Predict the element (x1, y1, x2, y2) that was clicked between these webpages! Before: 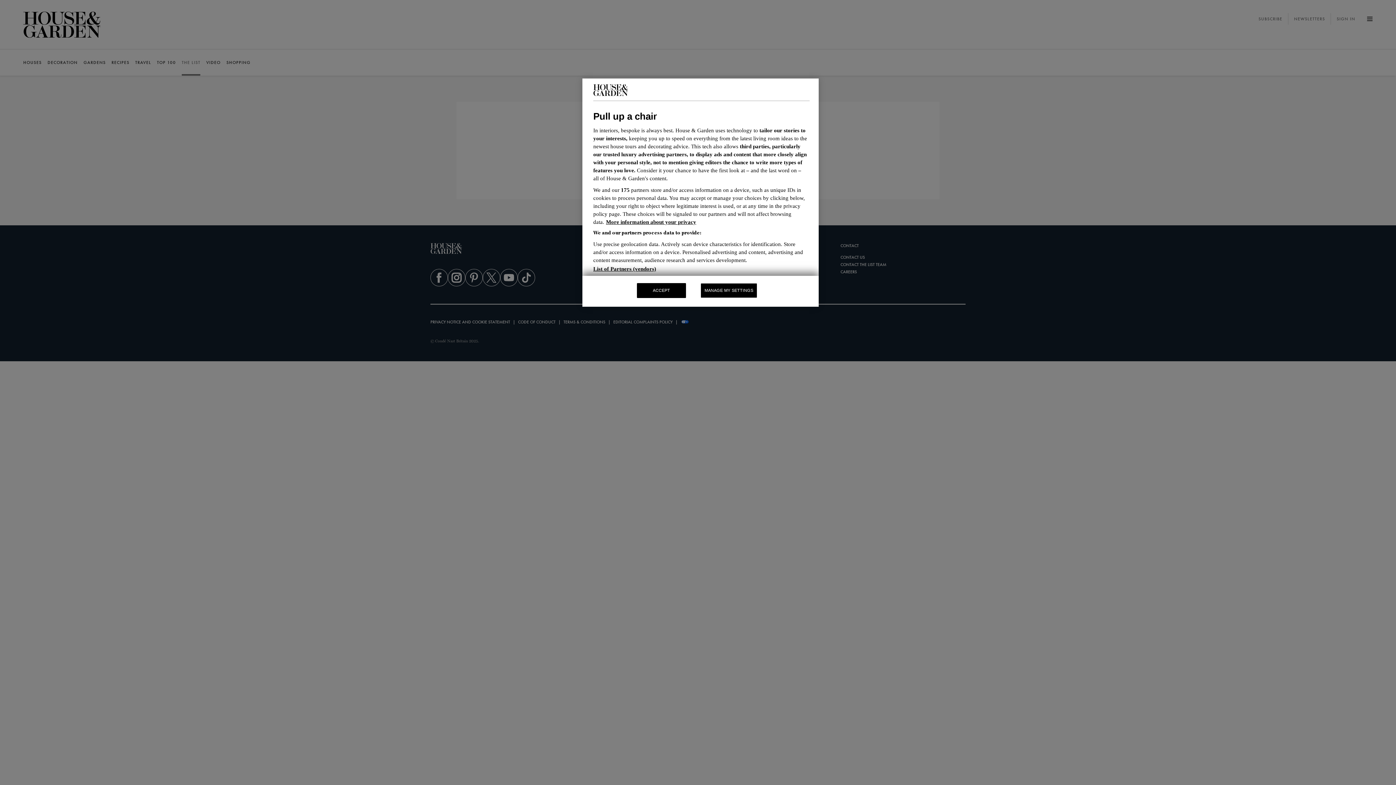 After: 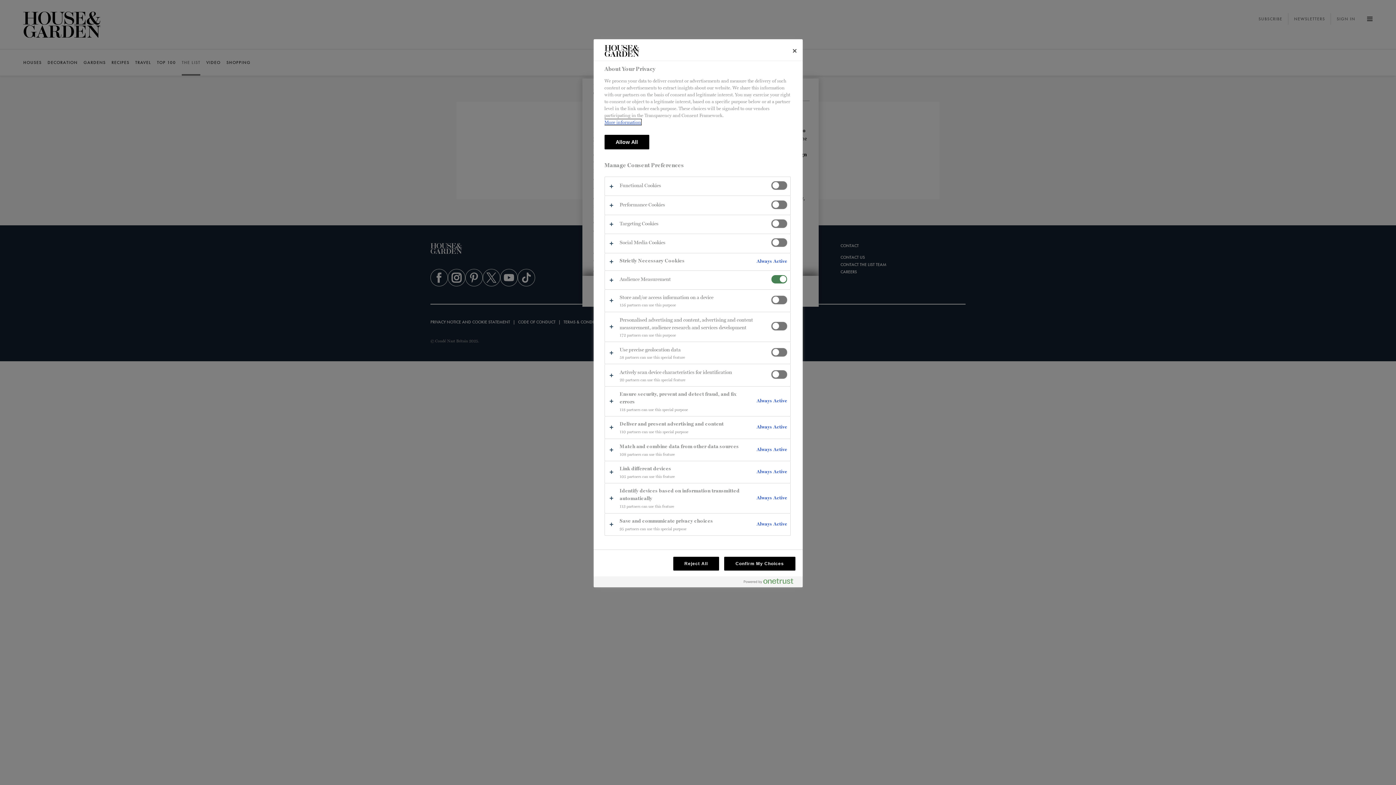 Action: label: MANAGE MY SETTINGS bbox: (700, 283, 757, 298)